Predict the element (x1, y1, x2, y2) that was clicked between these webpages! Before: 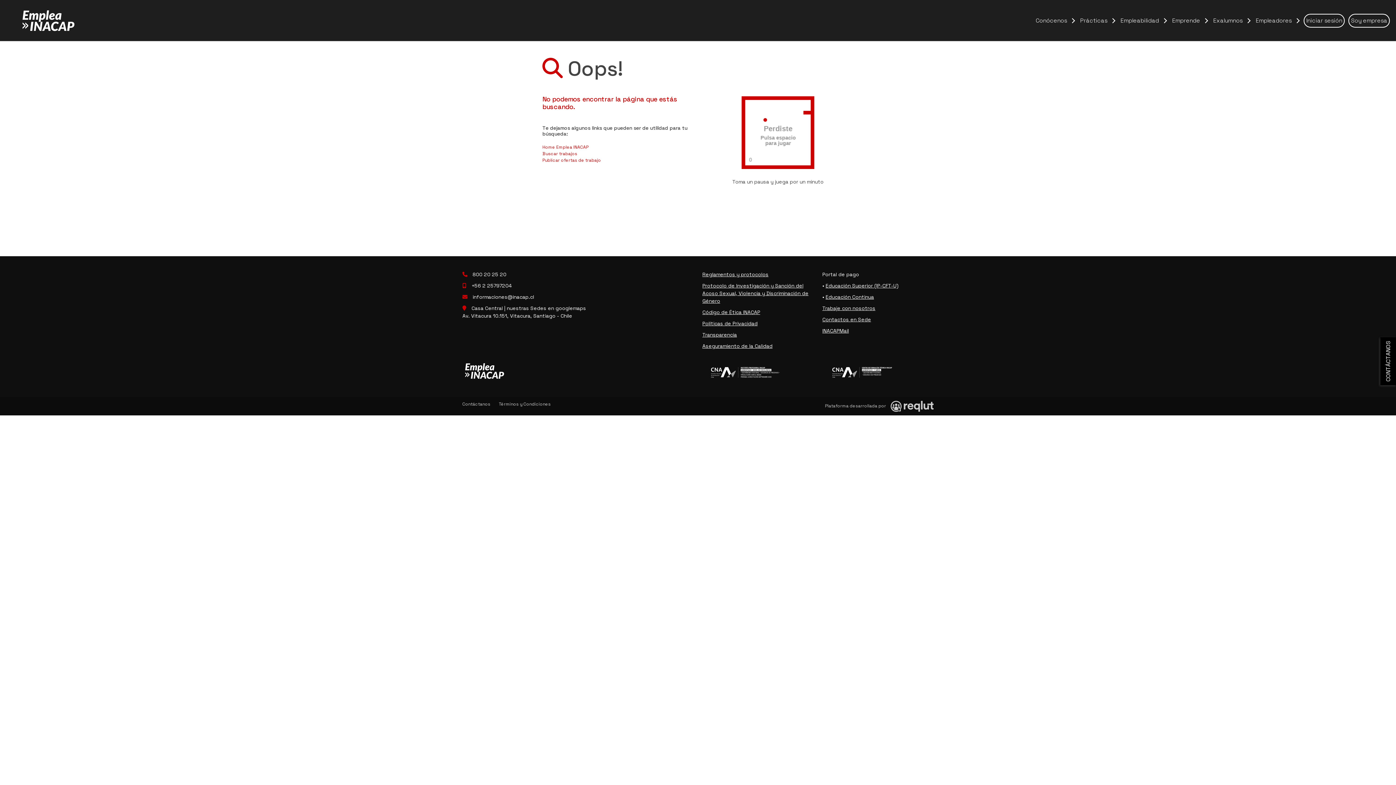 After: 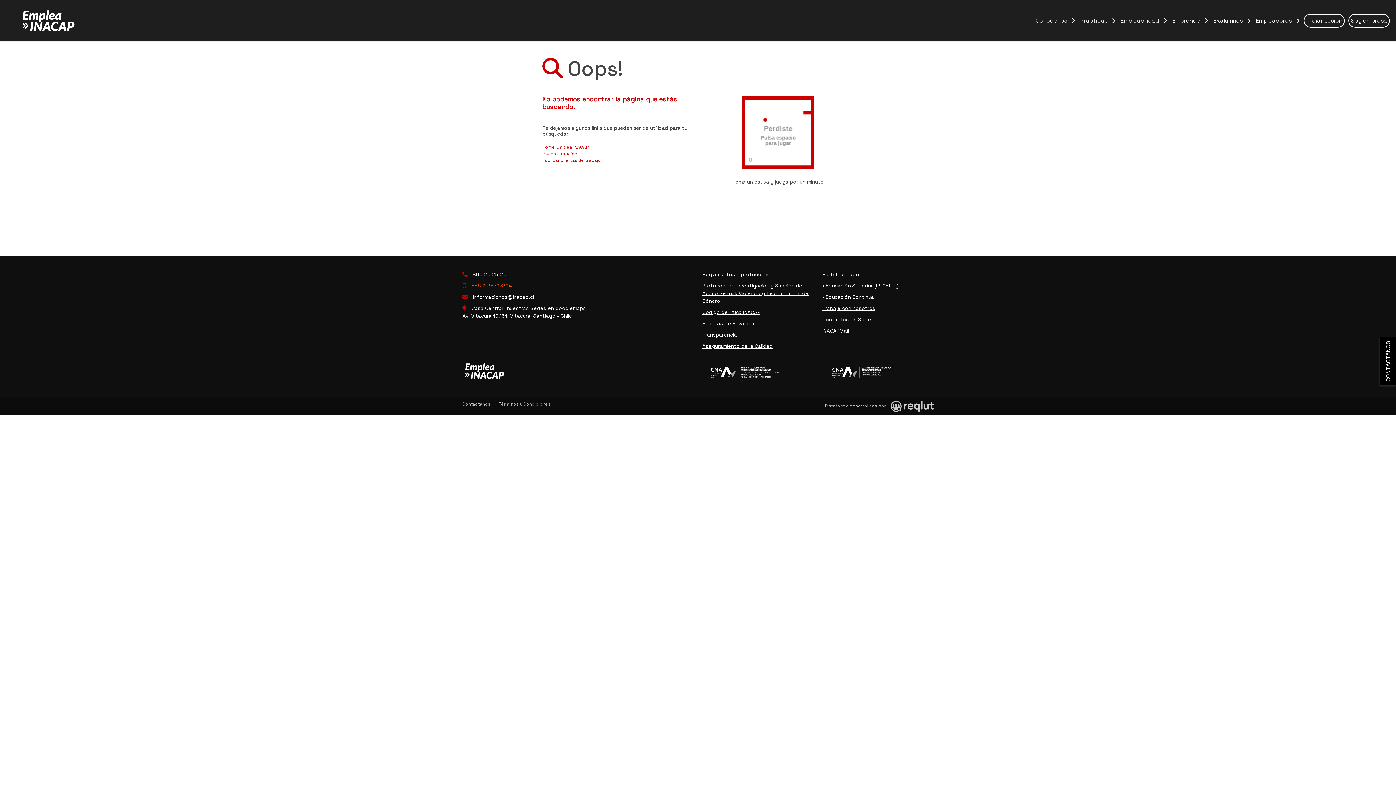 Action: label:  +56 2 25797204 bbox: (462, 282, 512, 289)